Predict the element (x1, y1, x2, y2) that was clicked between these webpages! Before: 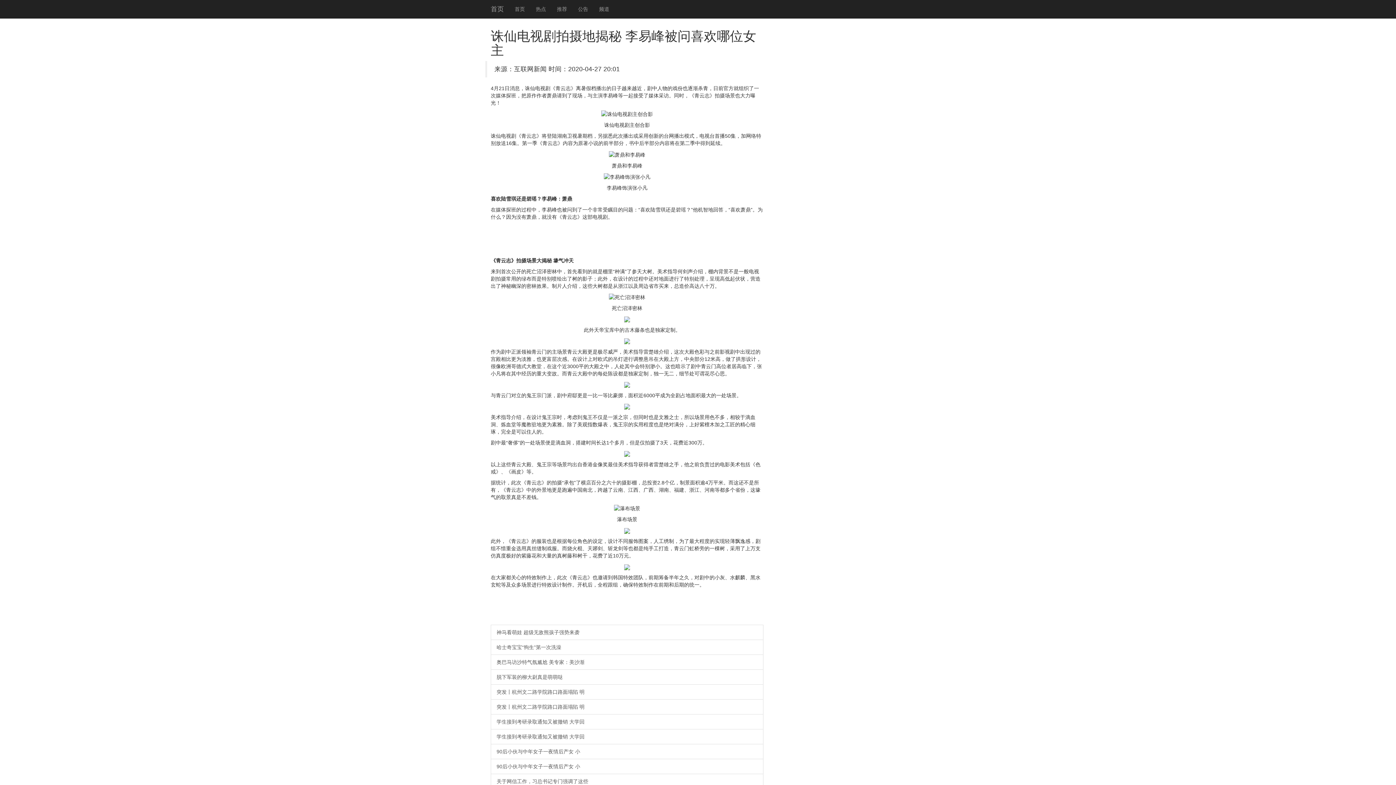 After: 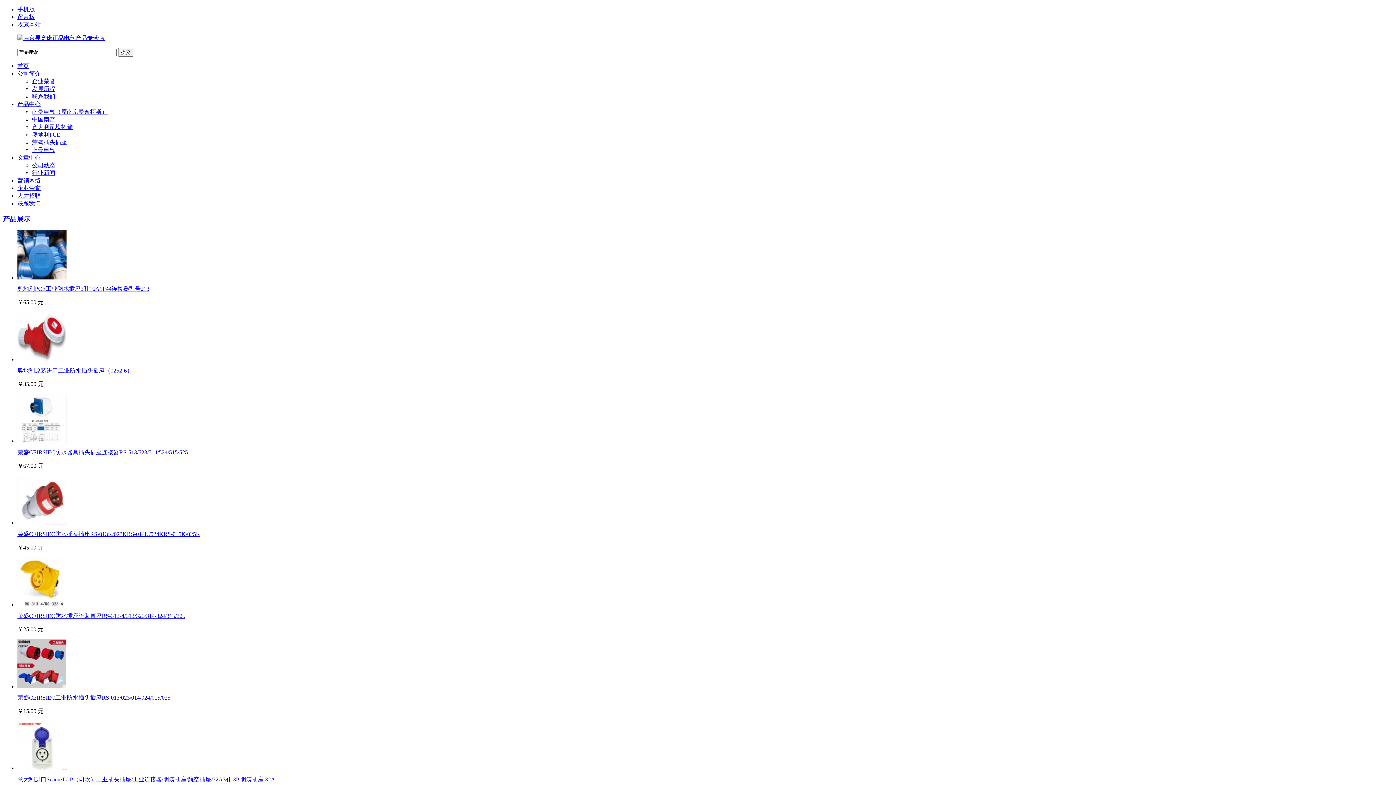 Action: label: 公告 bbox: (572, 0, 593, 18)